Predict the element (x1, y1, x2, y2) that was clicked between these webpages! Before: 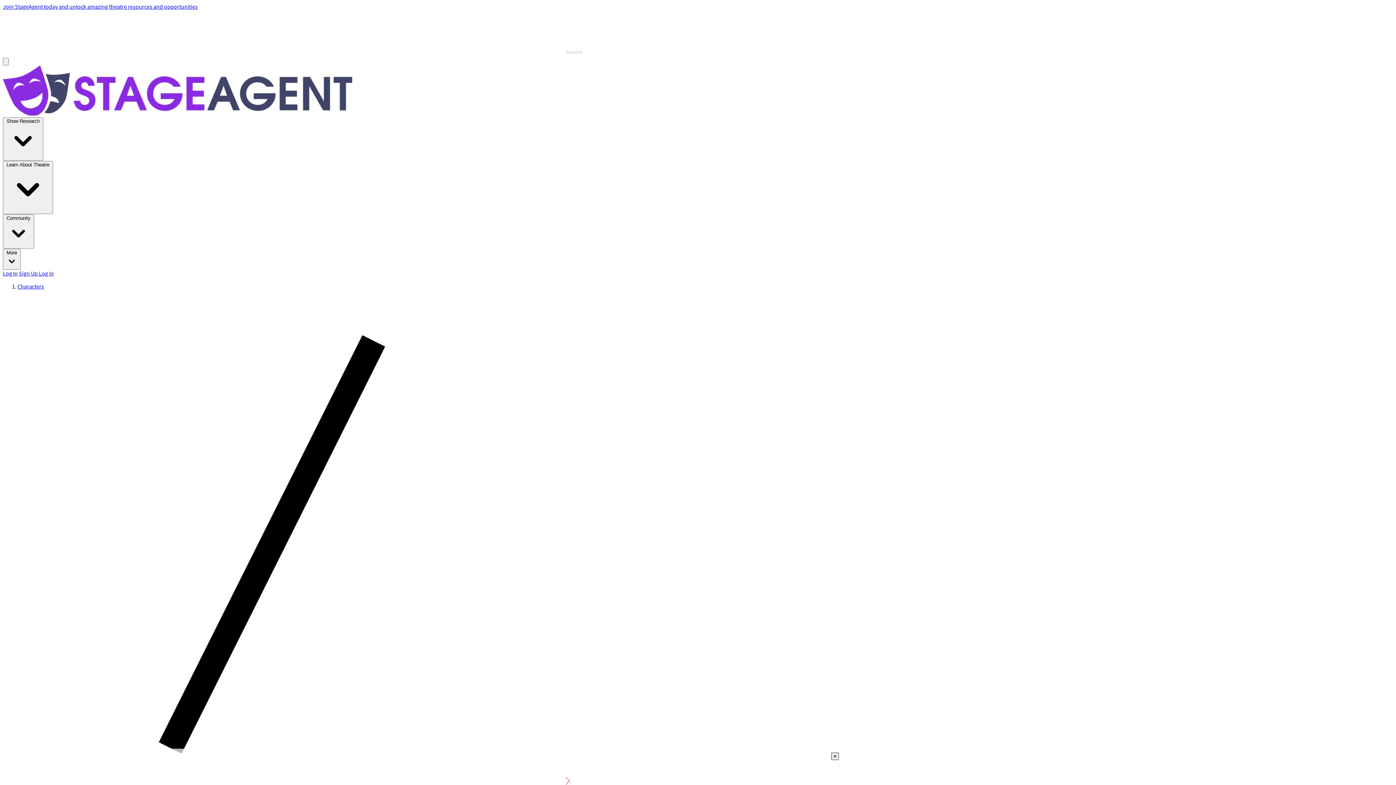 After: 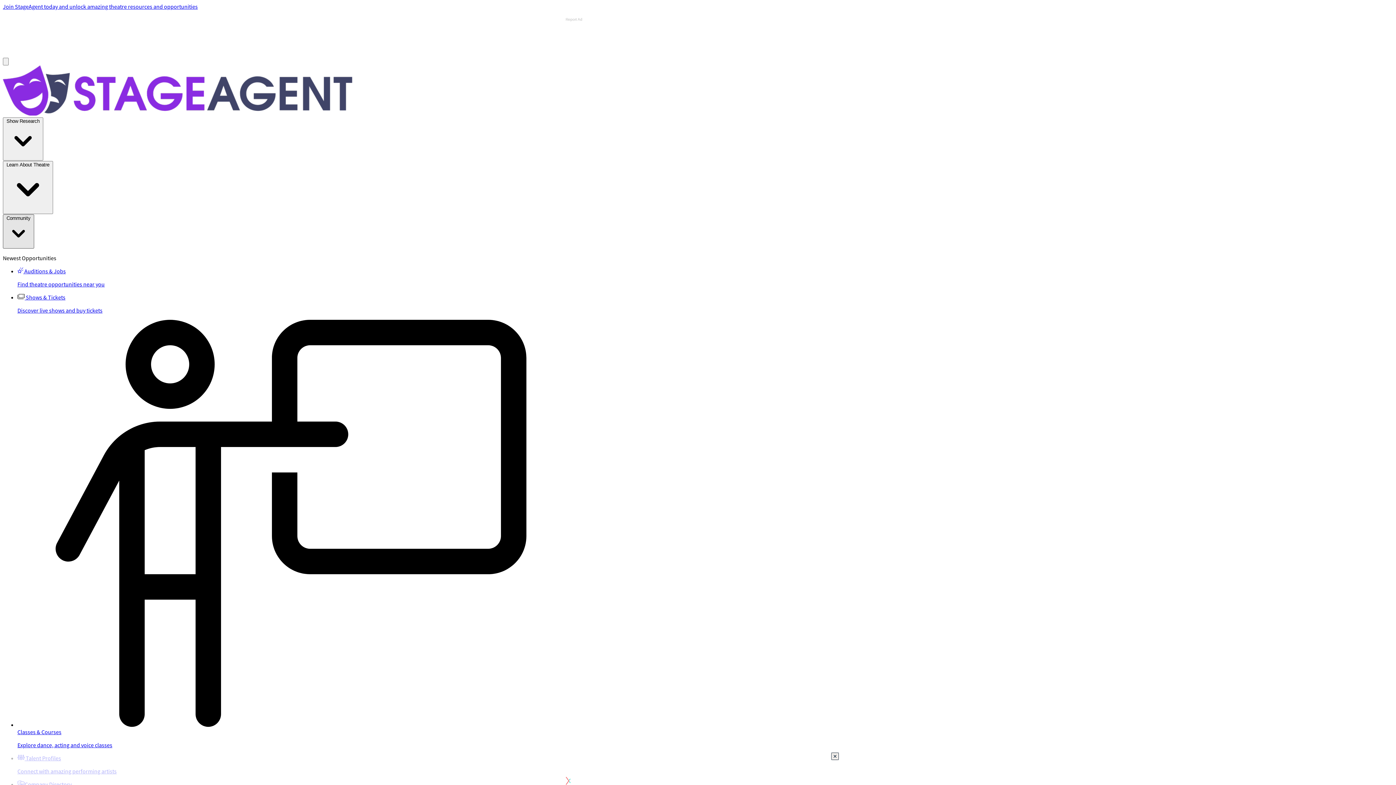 Action: label: Community  bbox: (2, 214, 34, 248)